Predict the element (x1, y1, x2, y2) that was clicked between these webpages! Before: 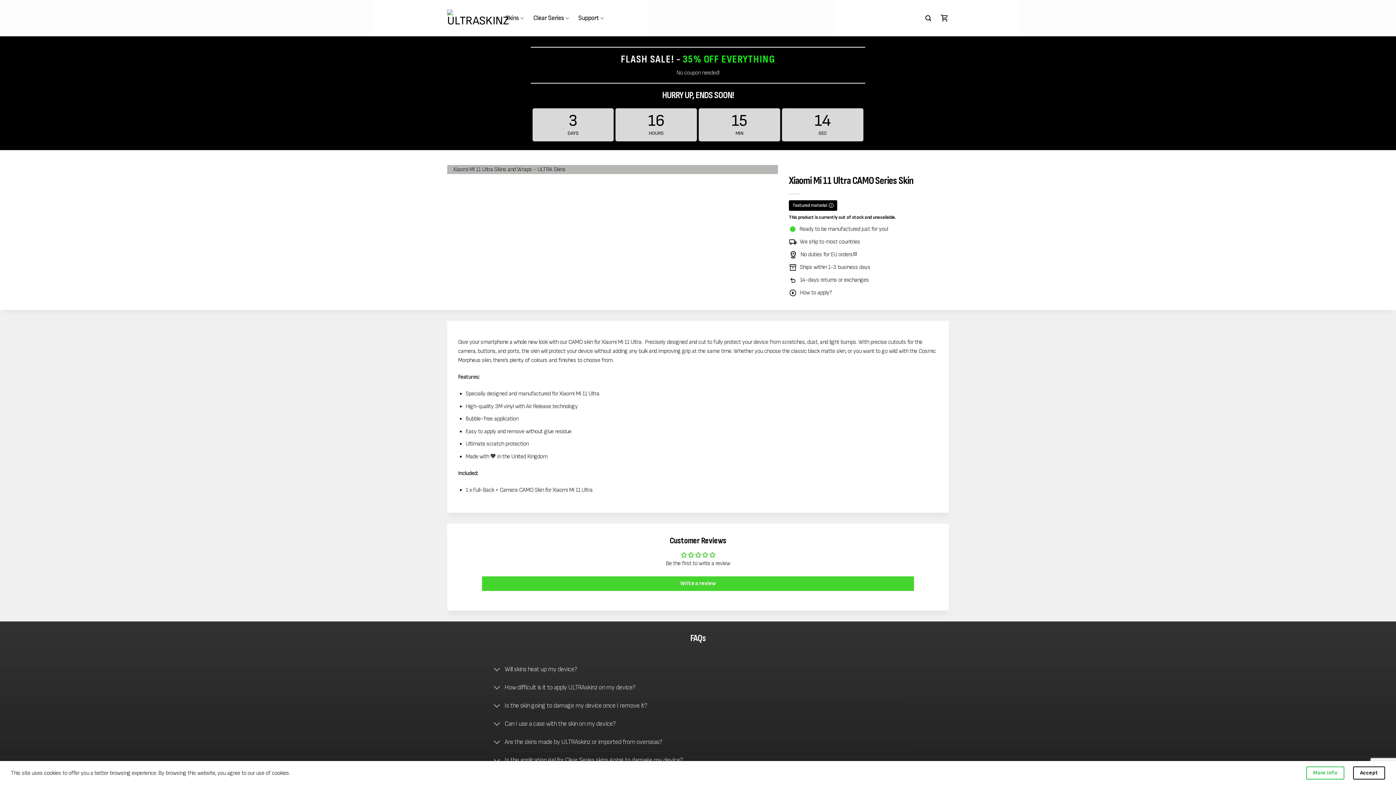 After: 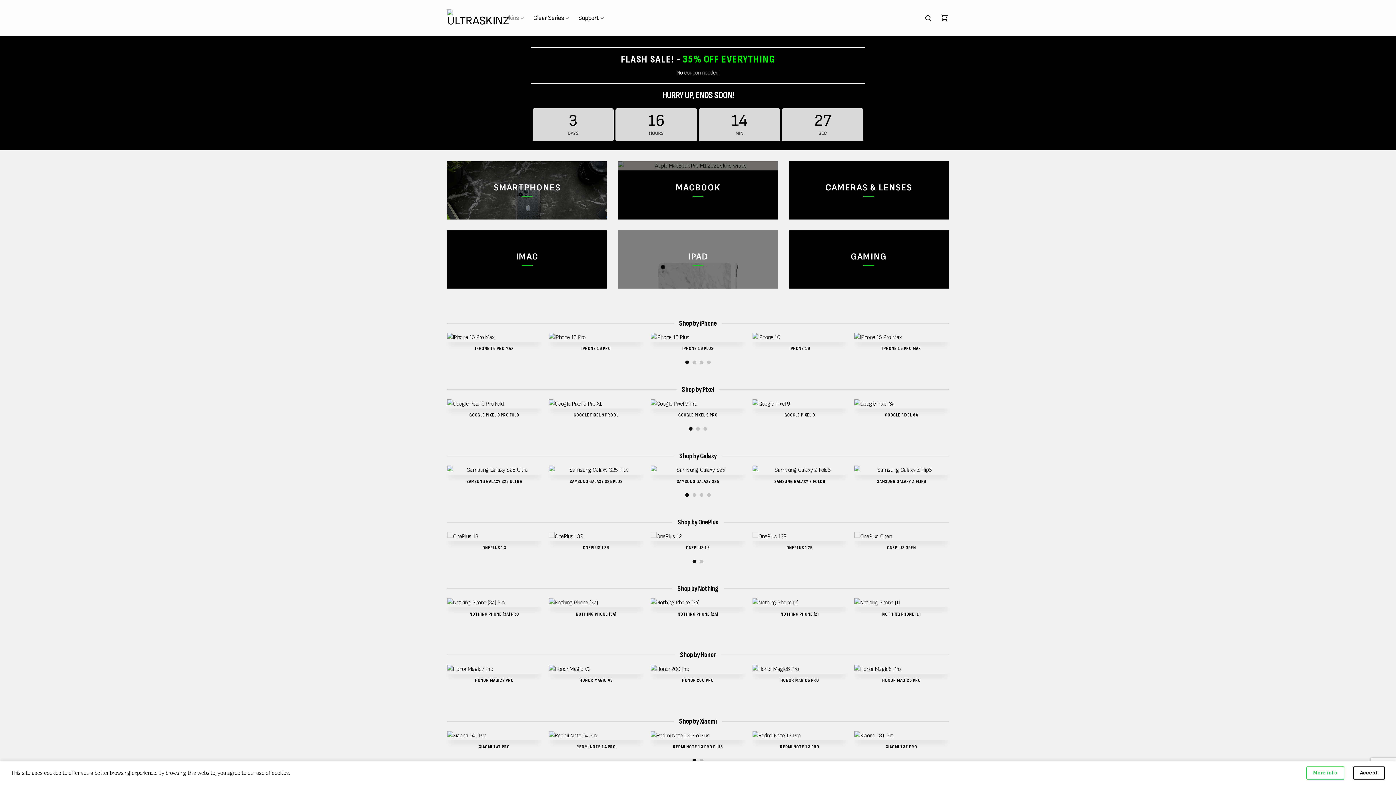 Action: label: Skins bbox: (505, 11, 523, 25)